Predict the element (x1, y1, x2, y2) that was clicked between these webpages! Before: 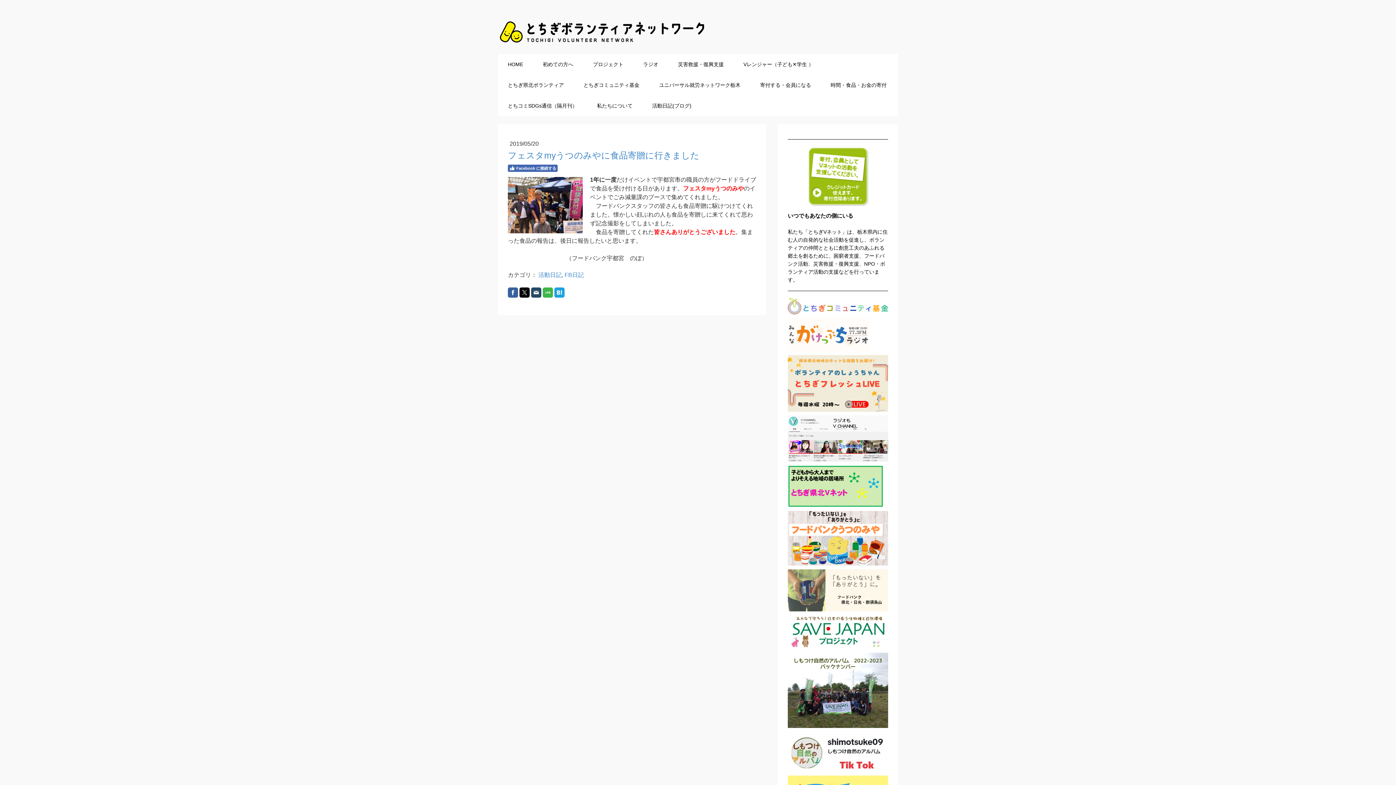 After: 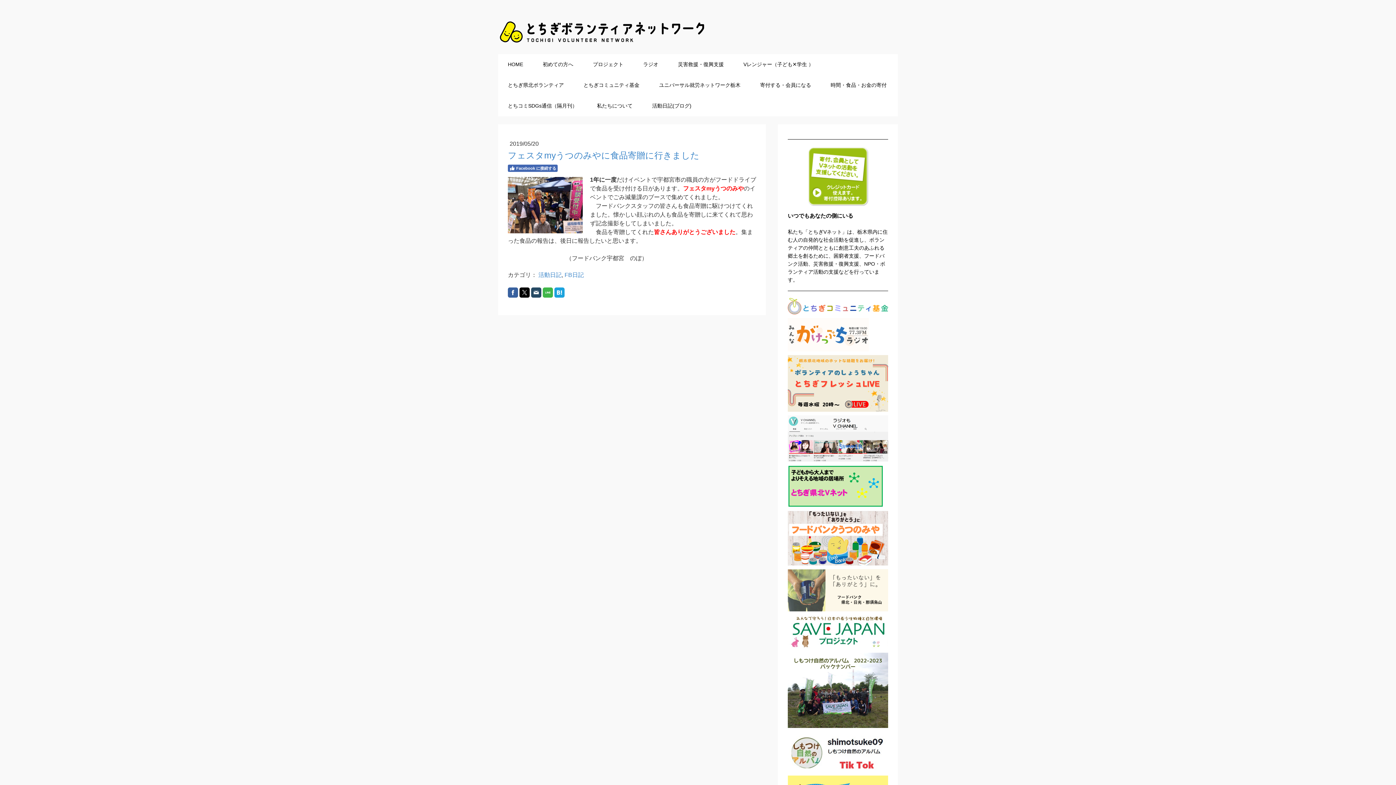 Action: bbox: (788, 776, 888, 782)